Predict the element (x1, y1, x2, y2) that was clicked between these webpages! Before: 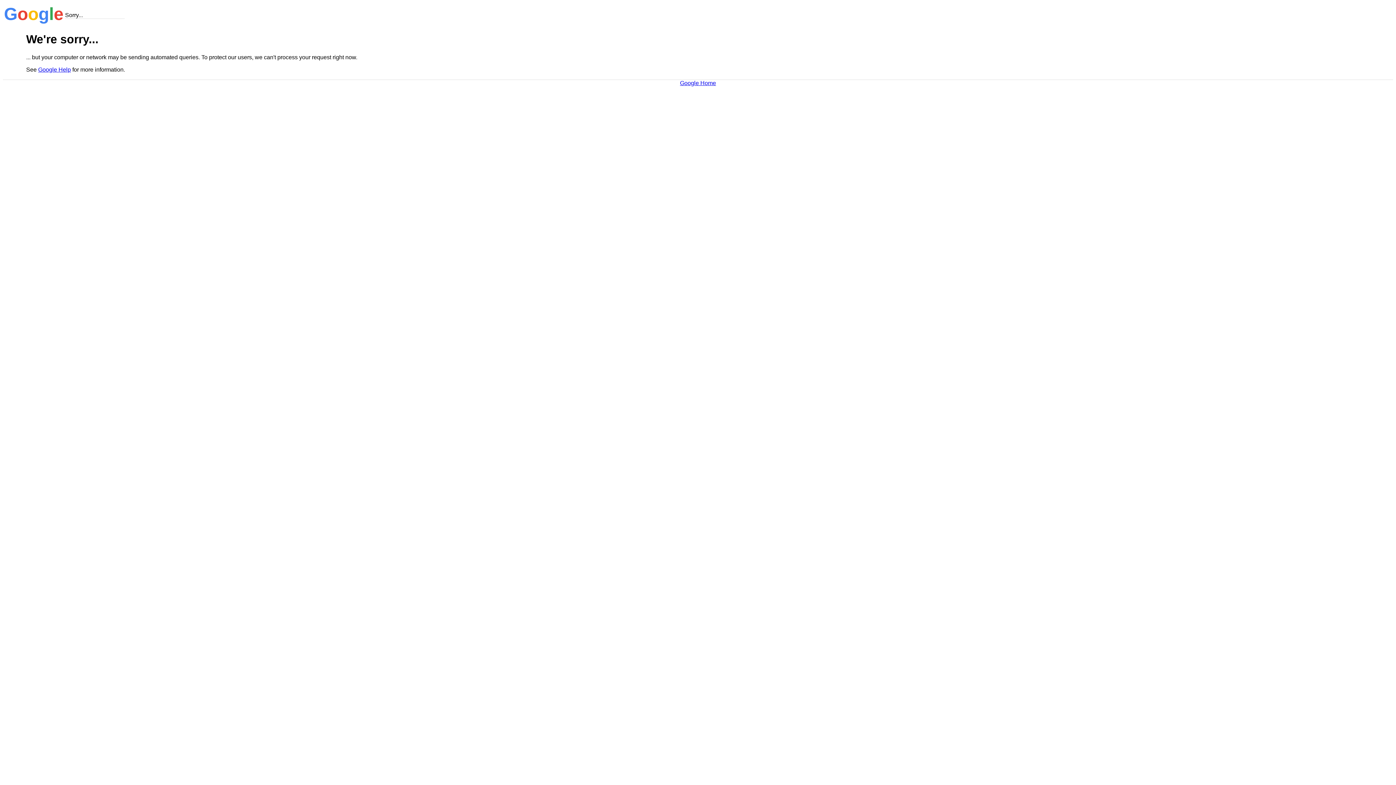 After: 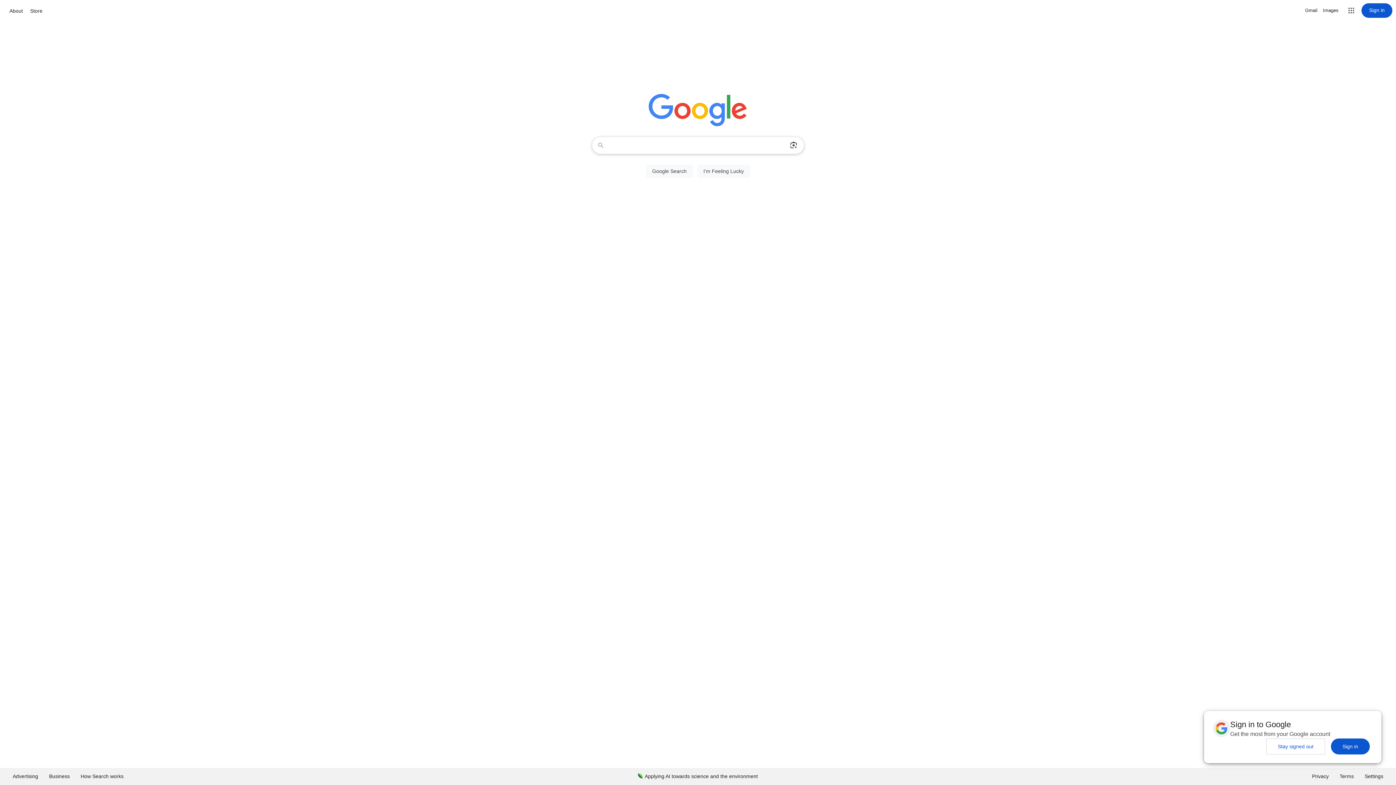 Action: bbox: (680, 79, 716, 86) label: Google Home